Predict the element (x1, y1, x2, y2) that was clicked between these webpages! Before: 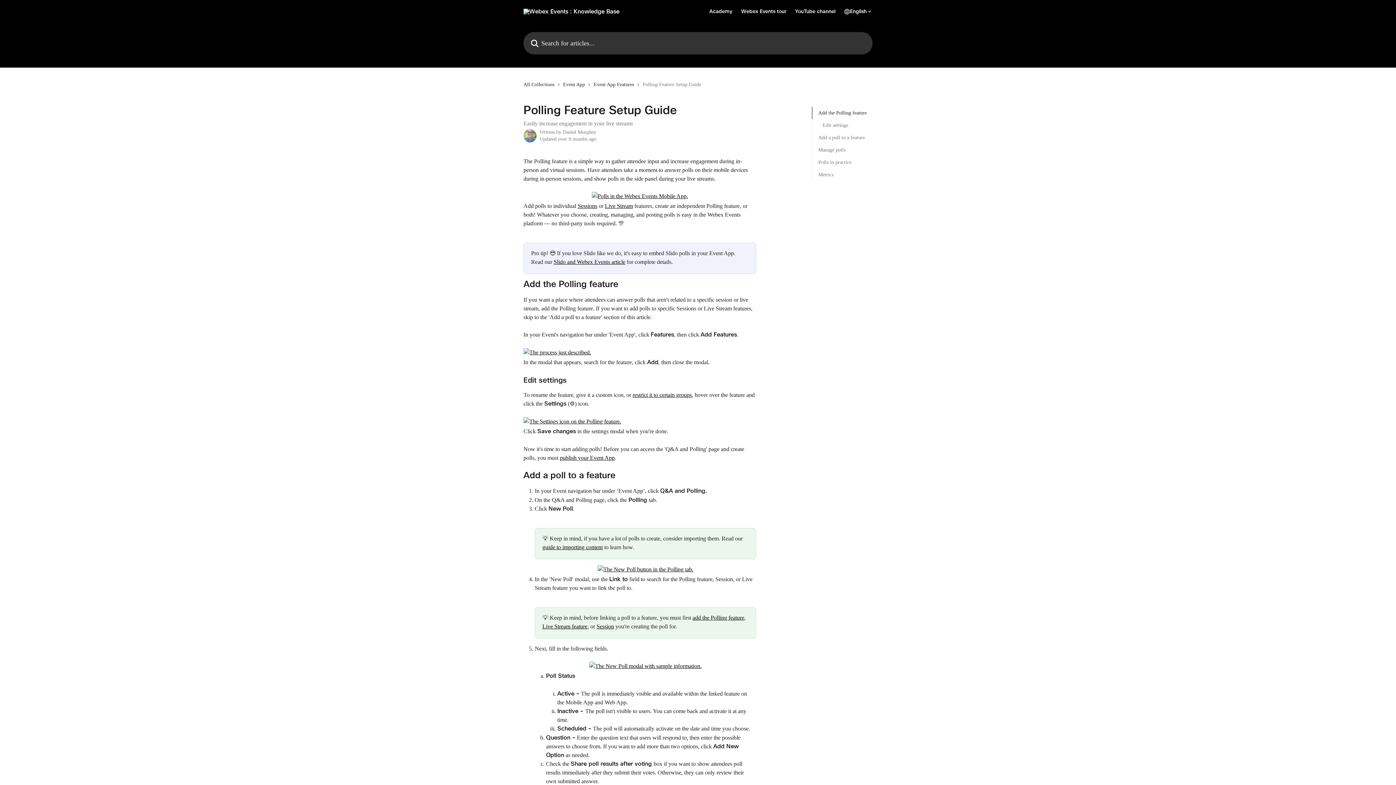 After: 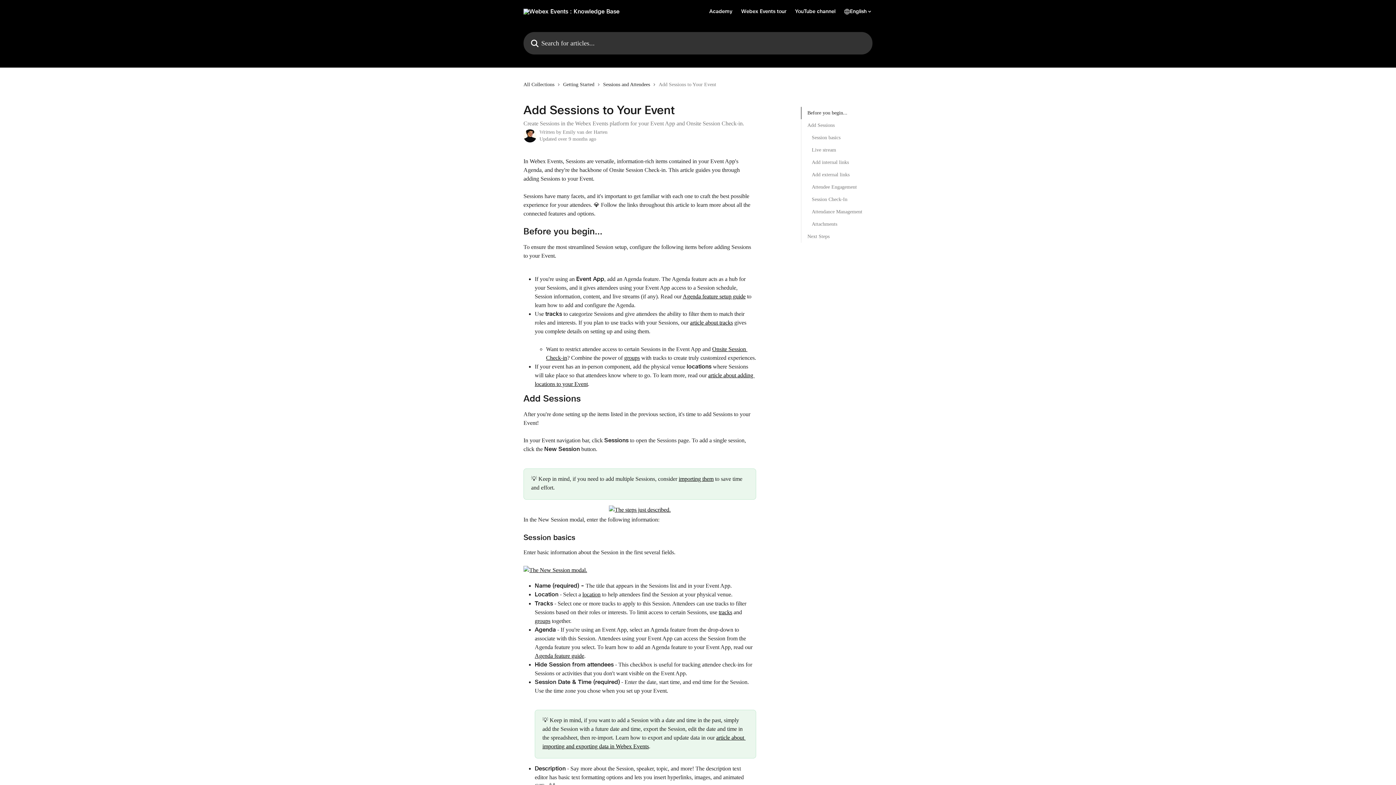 Action: label: Sessions bbox: (577, 203, 597, 209)